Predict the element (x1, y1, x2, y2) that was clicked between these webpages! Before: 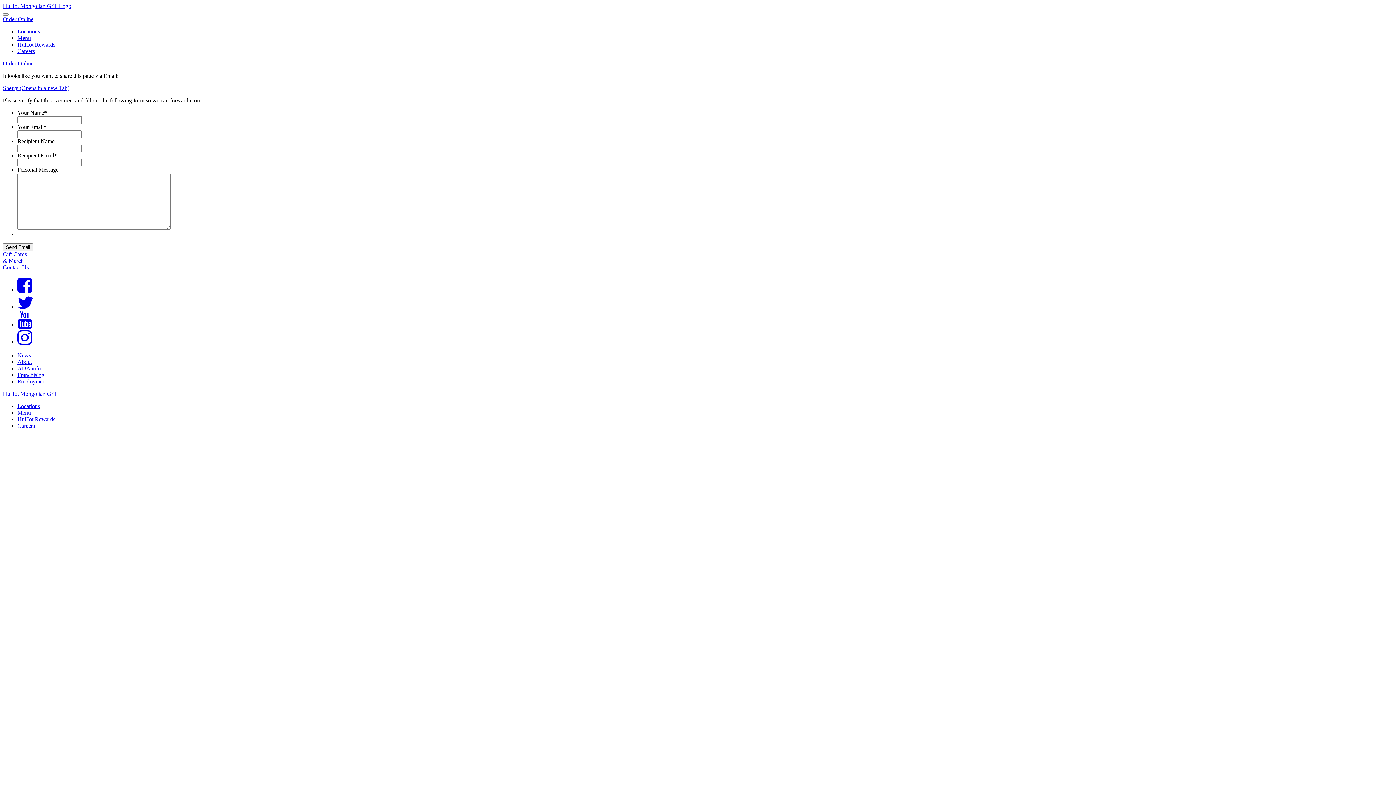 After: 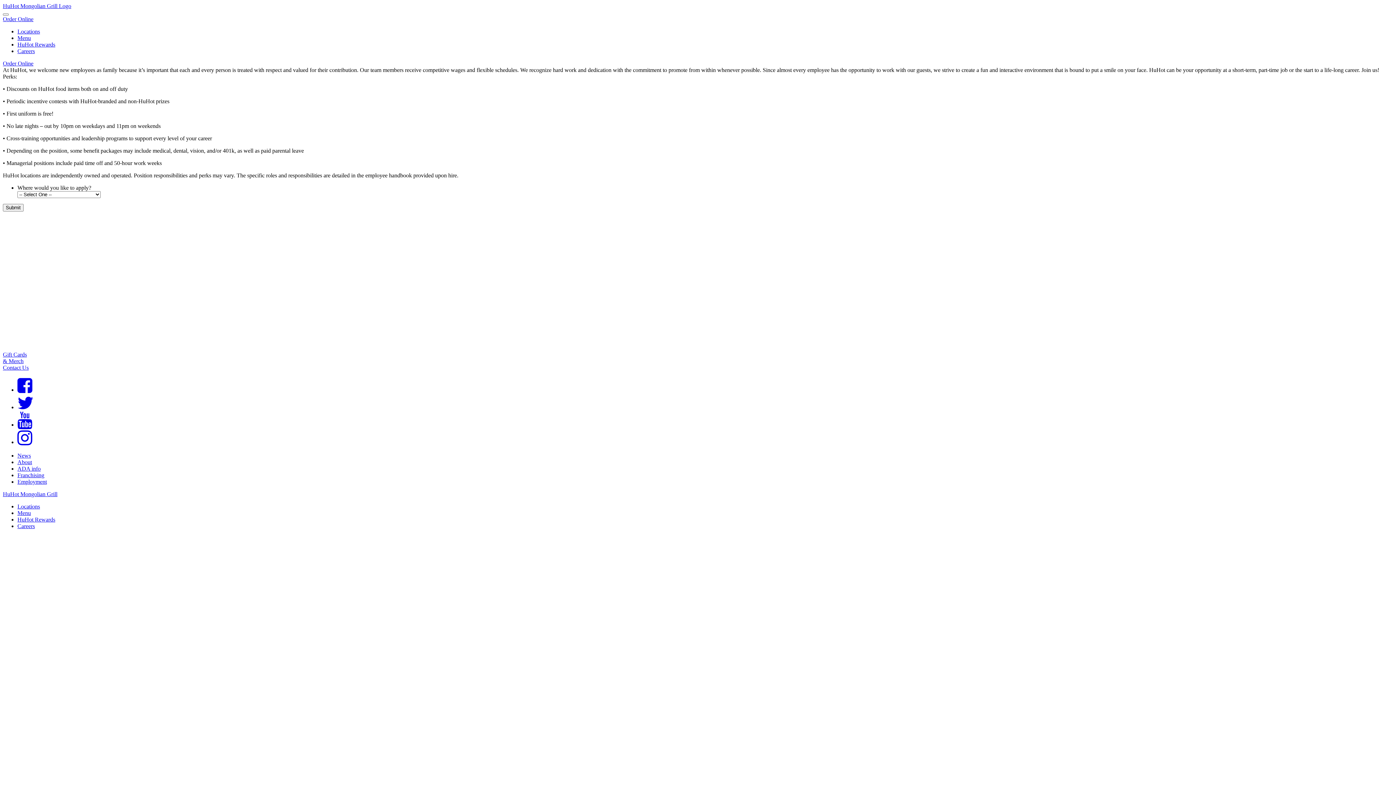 Action: label: Employment bbox: (17, 378, 46, 384)